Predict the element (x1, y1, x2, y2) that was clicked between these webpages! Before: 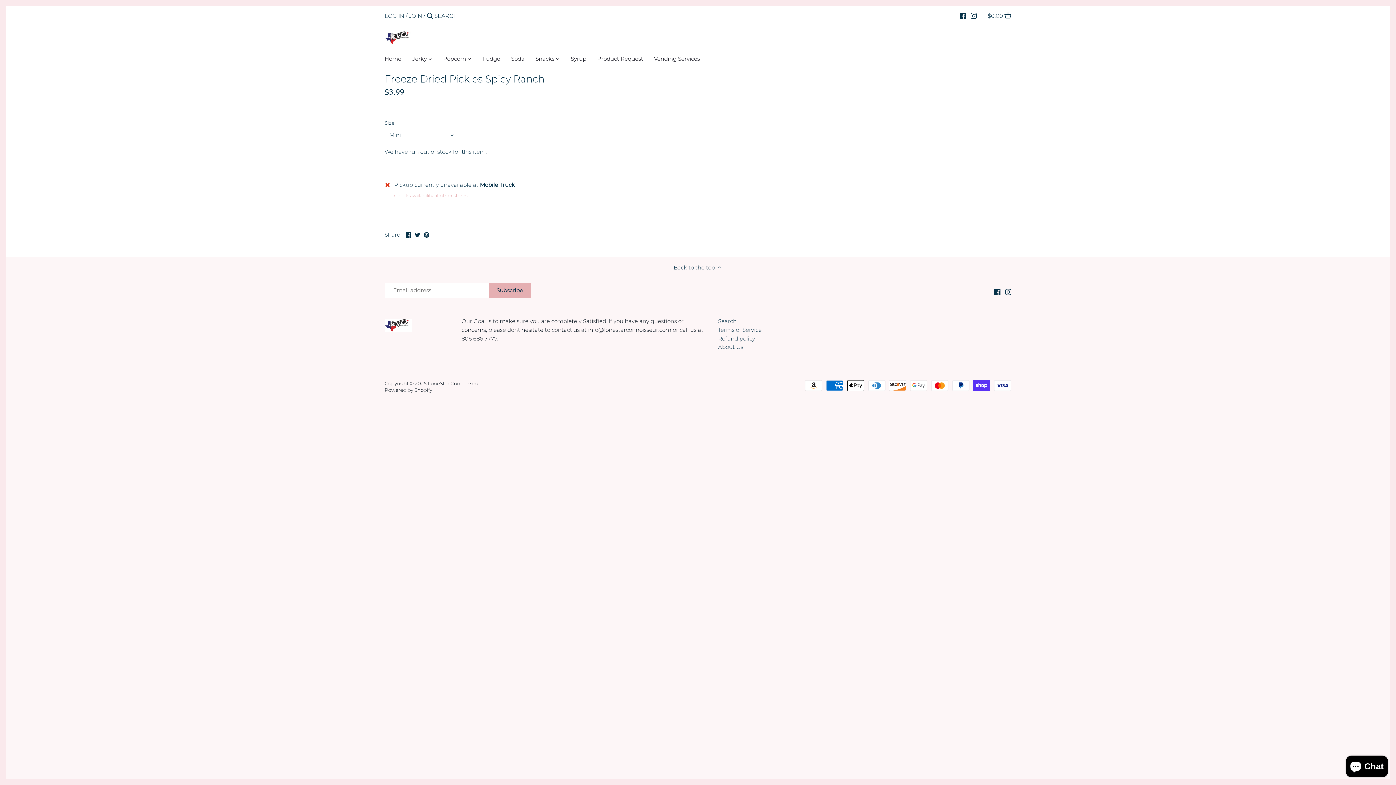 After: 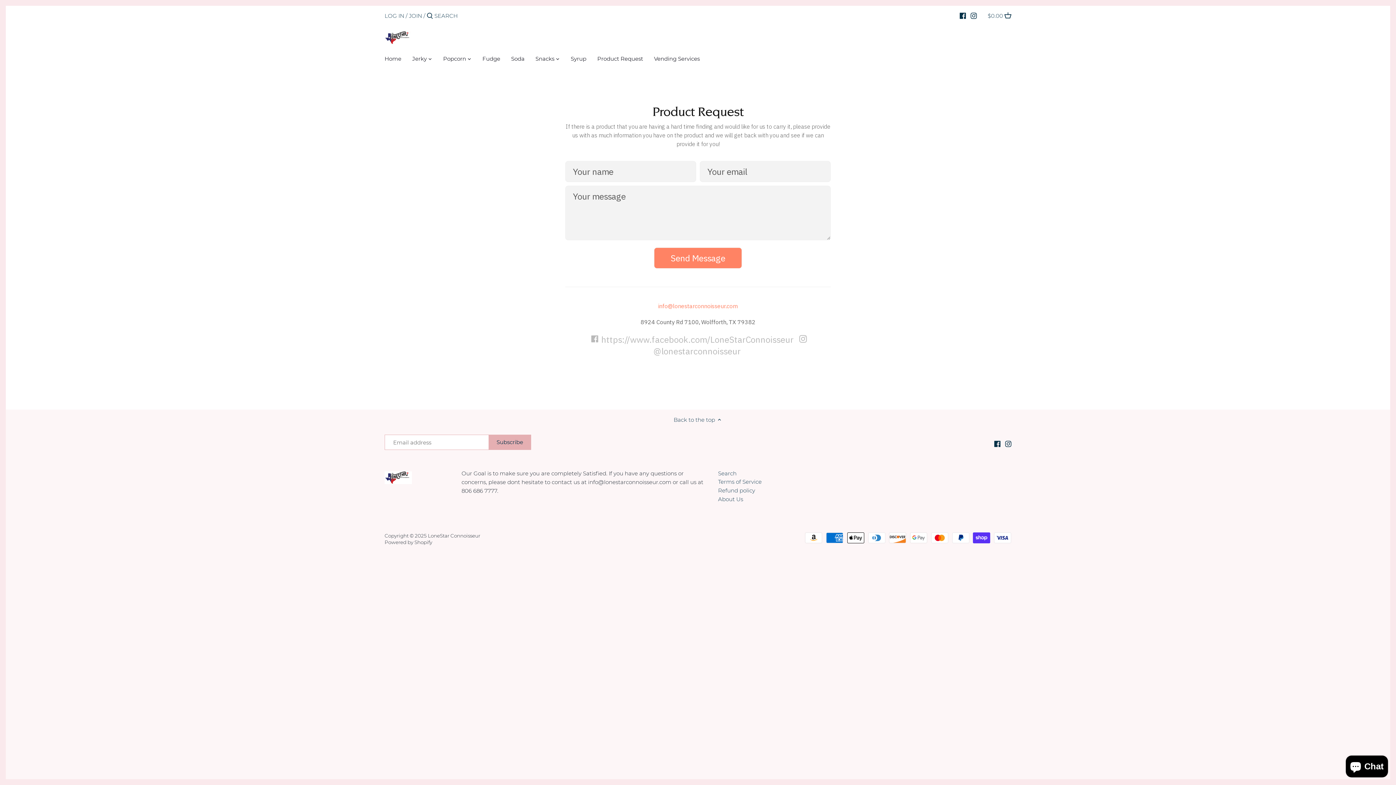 Action: label: Product Request bbox: (592, 53, 648, 66)